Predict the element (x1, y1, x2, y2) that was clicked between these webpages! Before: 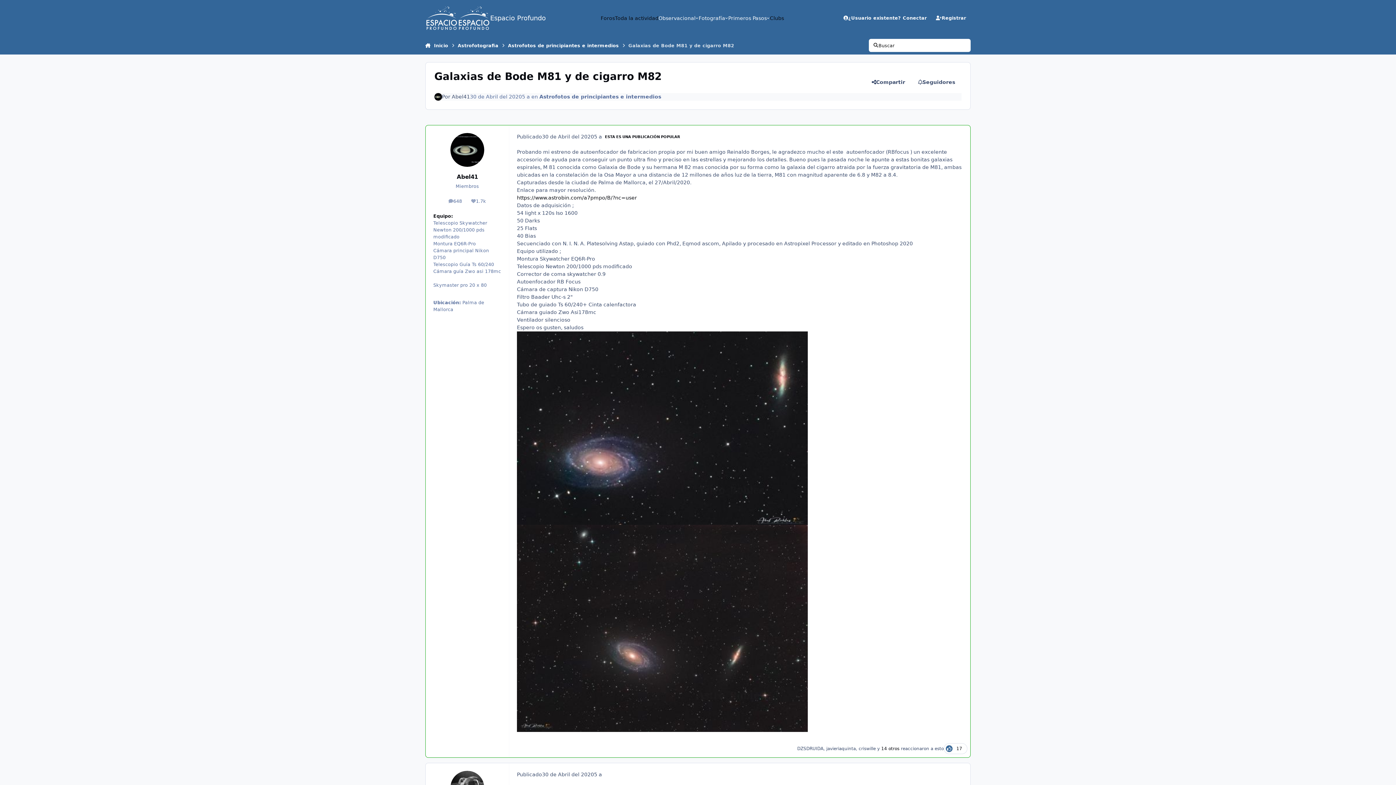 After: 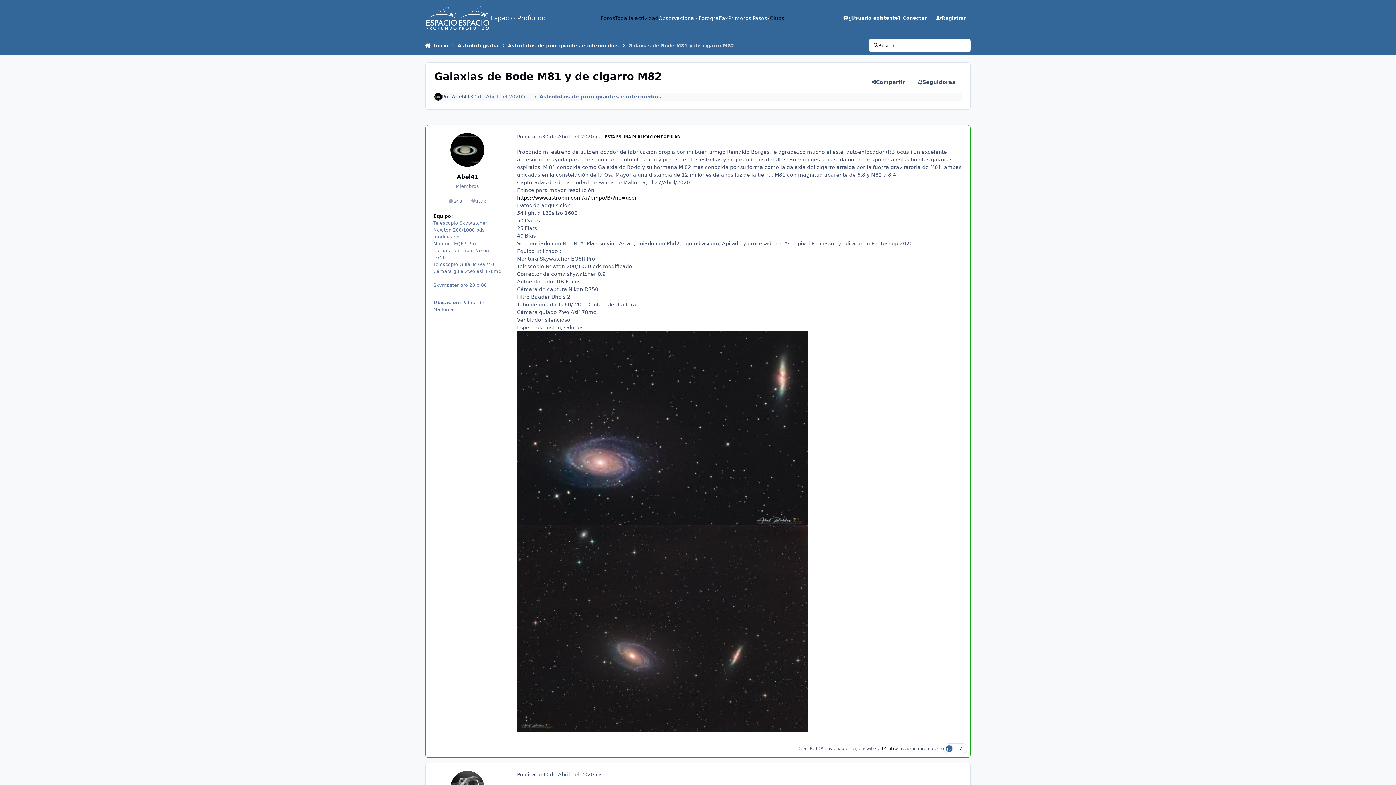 Action: bbox: (517, 525, 808, 531)